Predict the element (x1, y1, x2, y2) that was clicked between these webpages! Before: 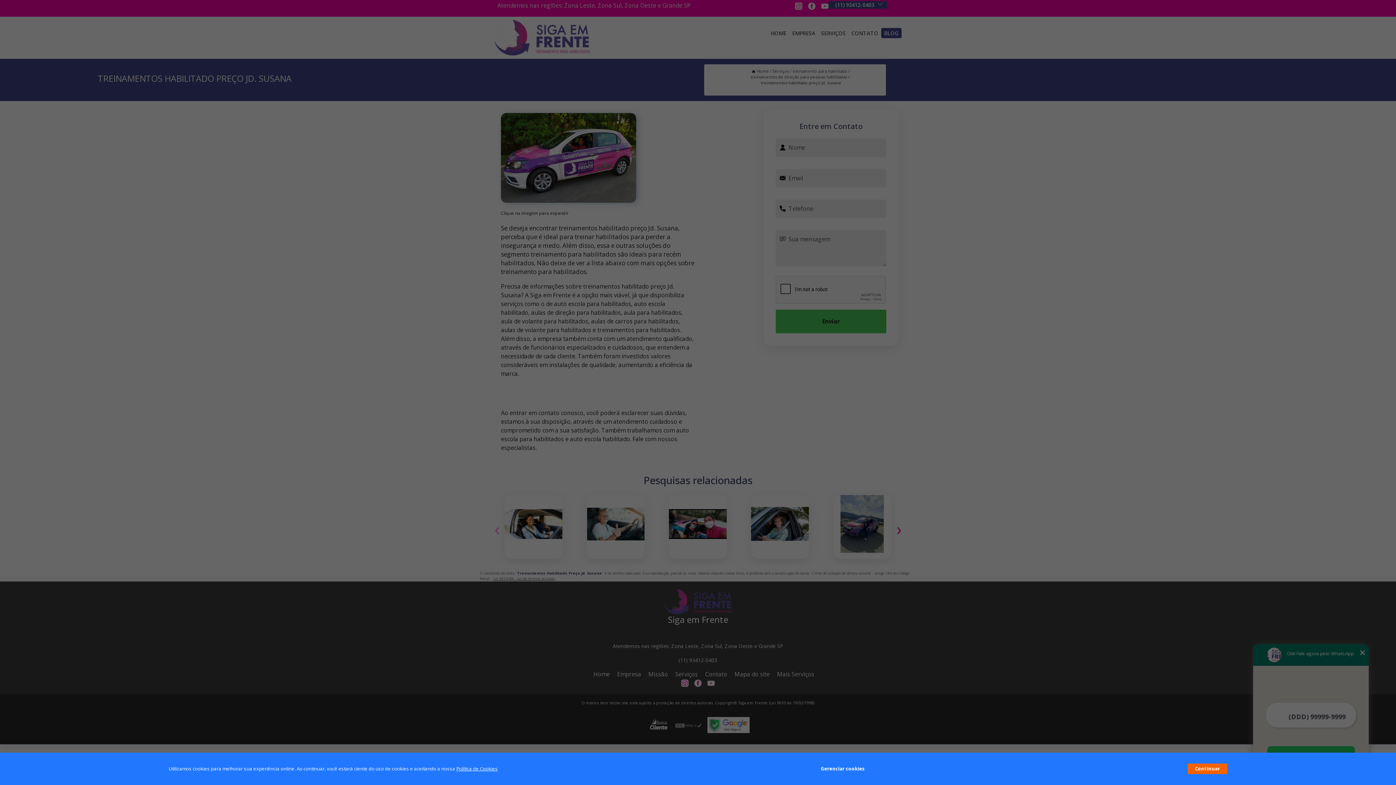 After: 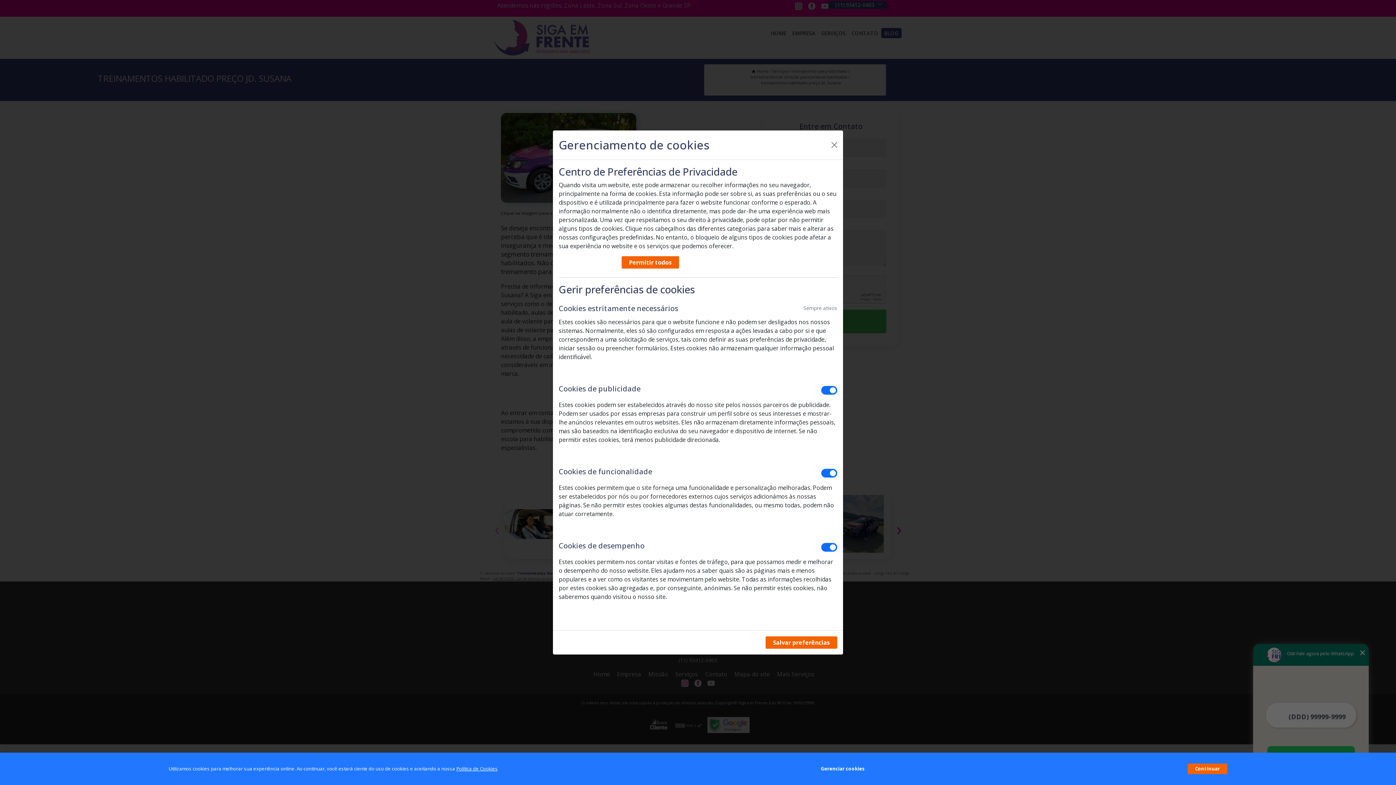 Action: label: Gerenciar cookies bbox: (820, 762, 864, 776)